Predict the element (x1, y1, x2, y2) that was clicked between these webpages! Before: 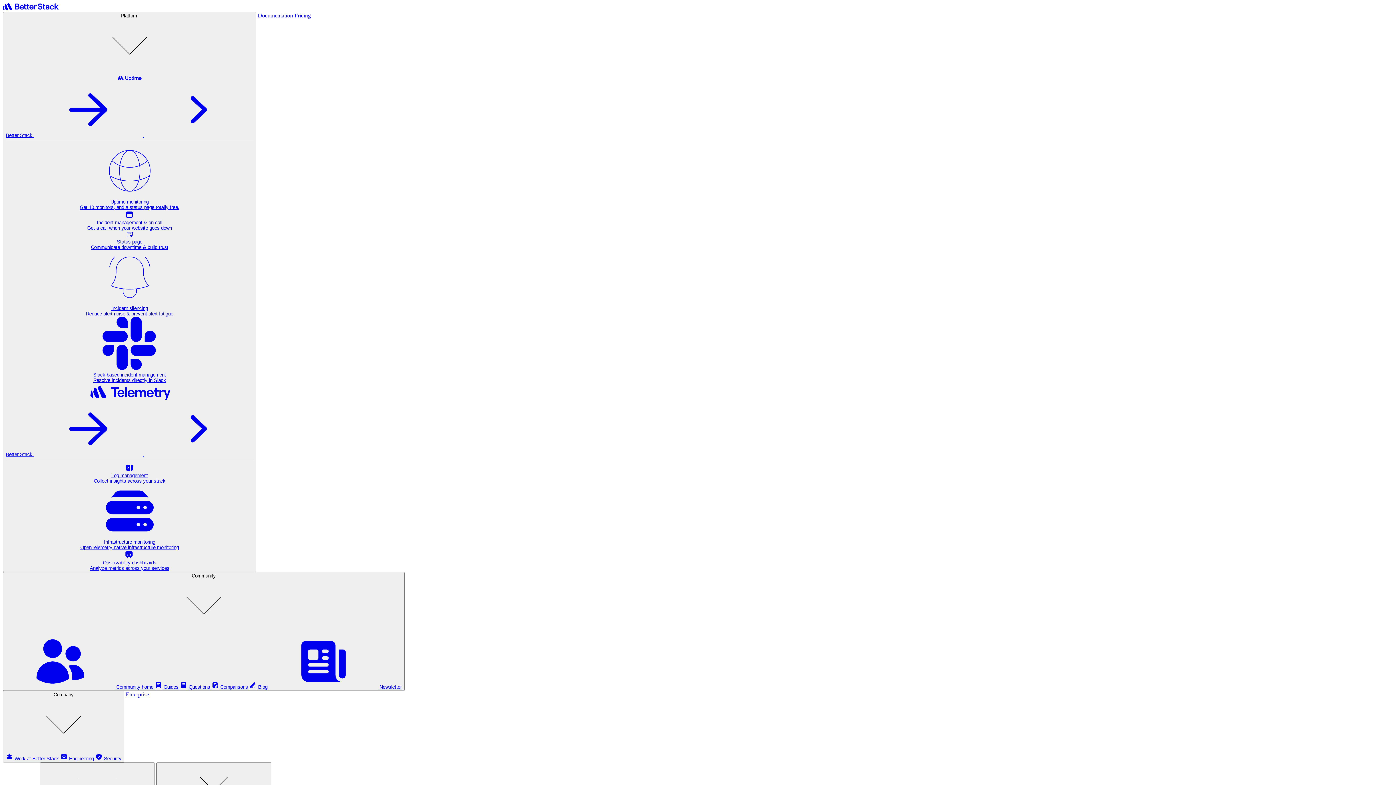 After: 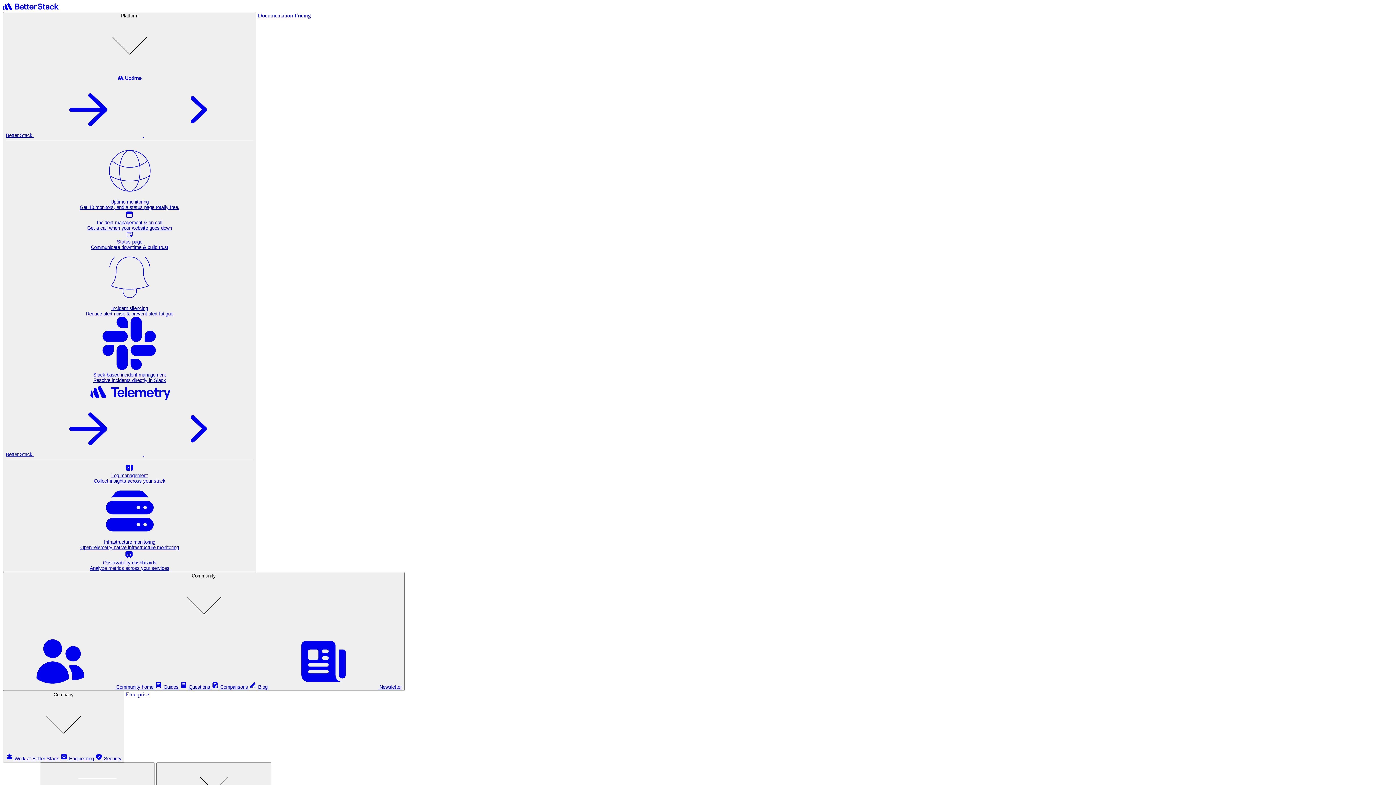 Action: label: Enterprise bbox: (125, 691, 149, 697)